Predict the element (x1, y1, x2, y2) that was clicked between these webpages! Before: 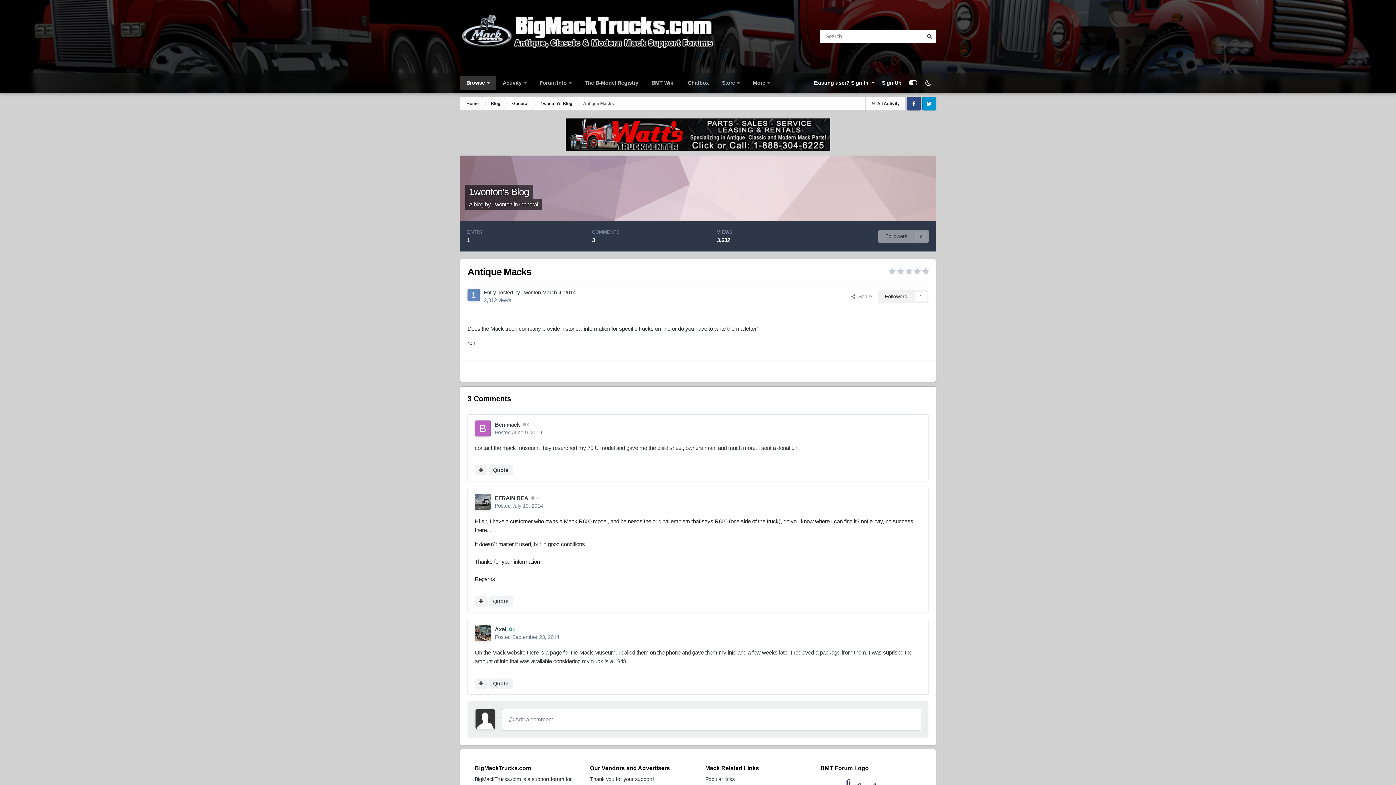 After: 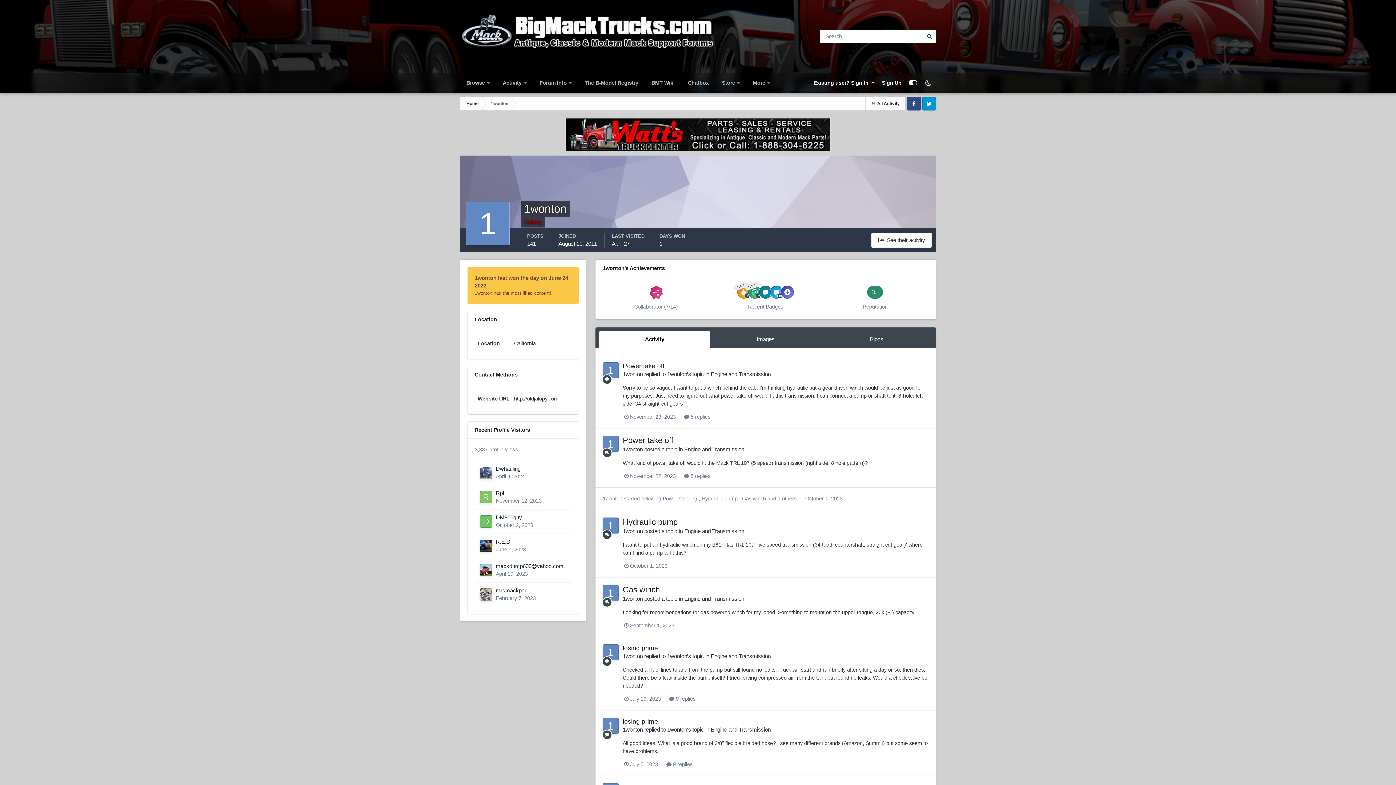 Action: bbox: (467, 289, 480, 301)